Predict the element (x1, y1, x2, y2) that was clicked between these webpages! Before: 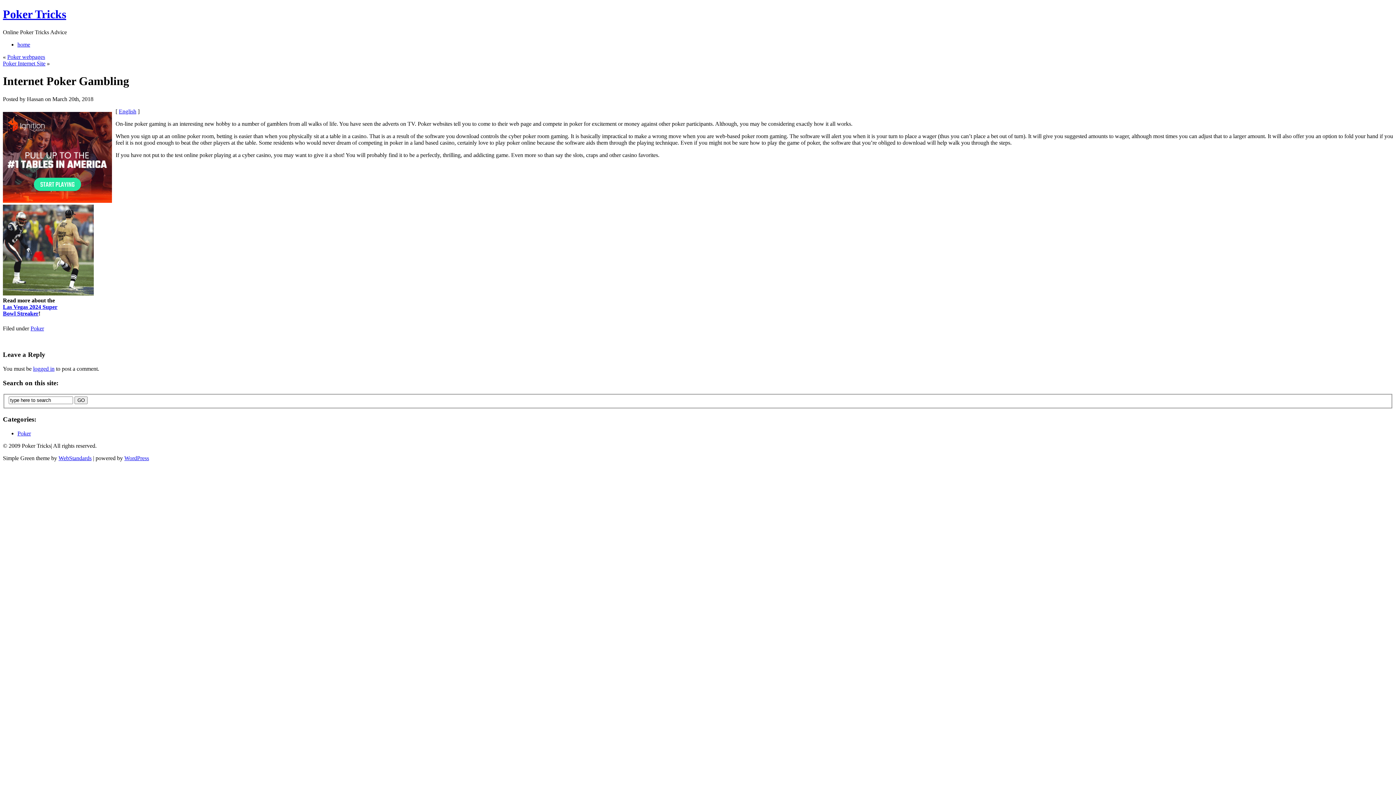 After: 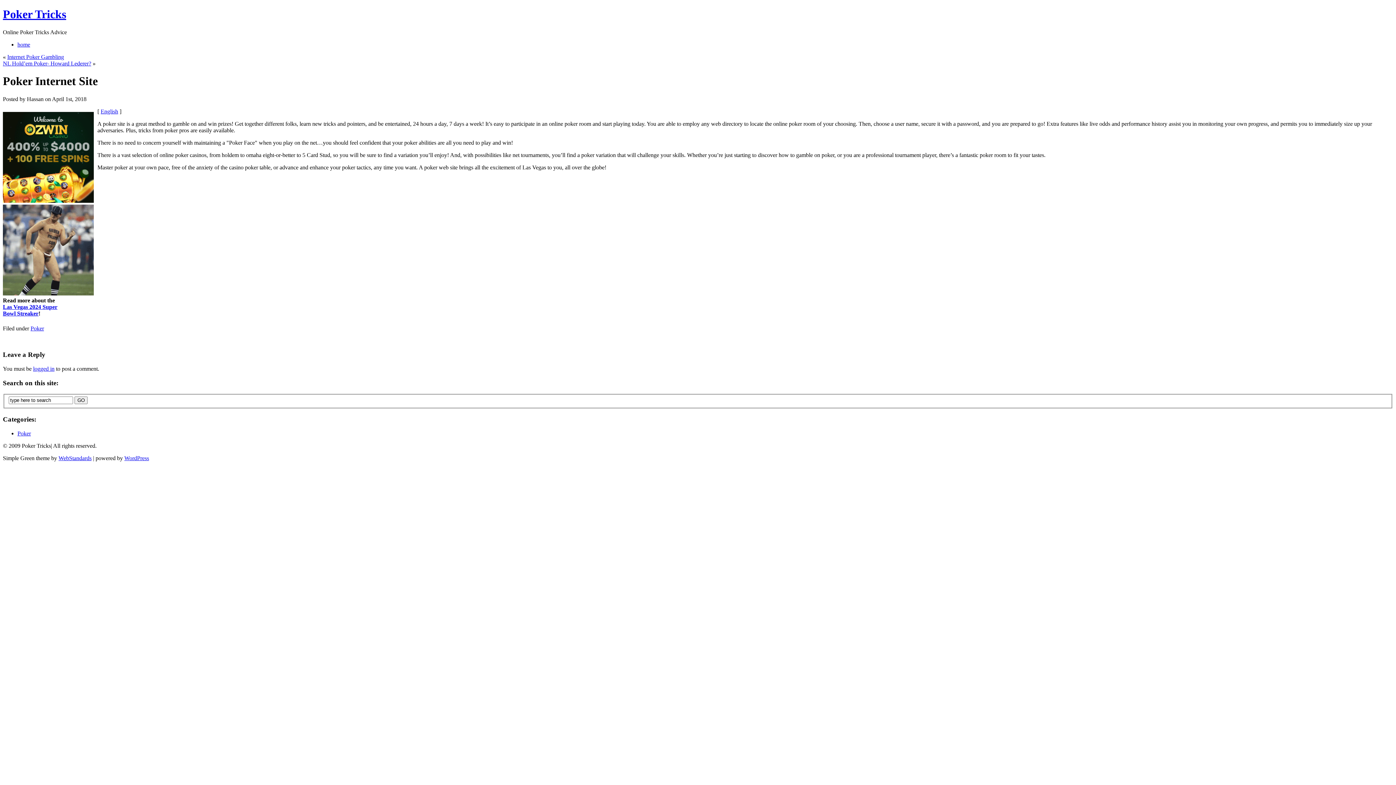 Action: label: Poker Internet Site bbox: (2, 60, 45, 66)